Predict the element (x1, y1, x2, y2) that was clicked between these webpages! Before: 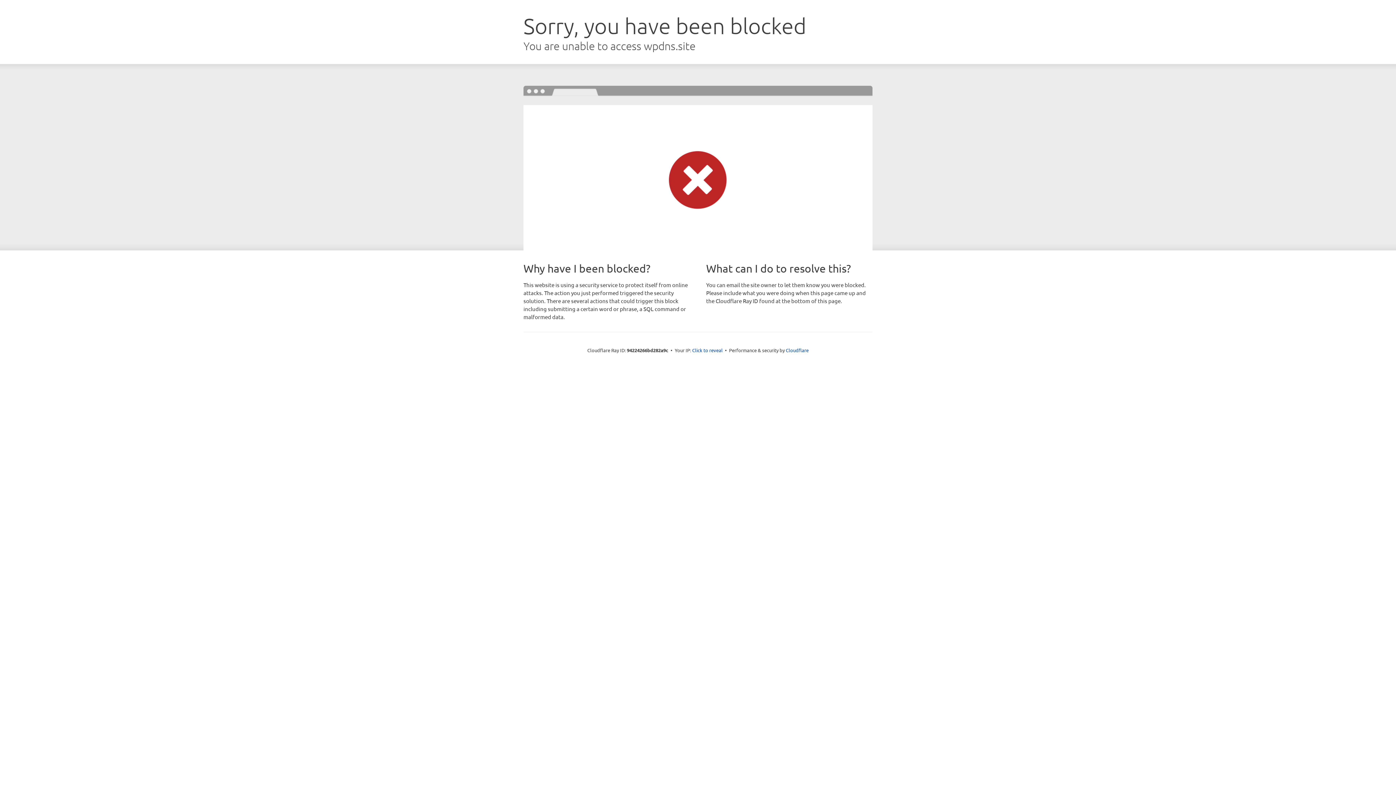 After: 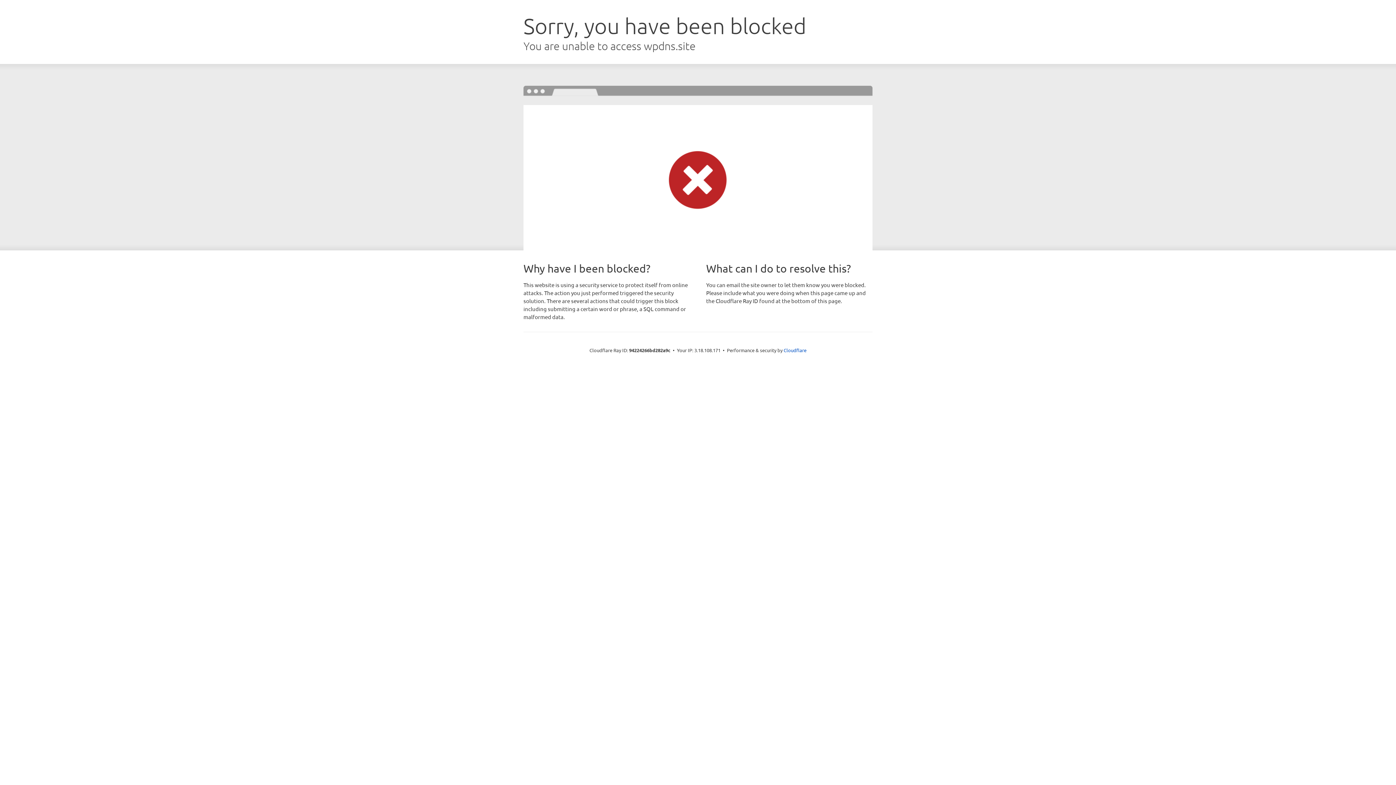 Action: bbox: (692, 346, 722, 353) label: Click to reveal